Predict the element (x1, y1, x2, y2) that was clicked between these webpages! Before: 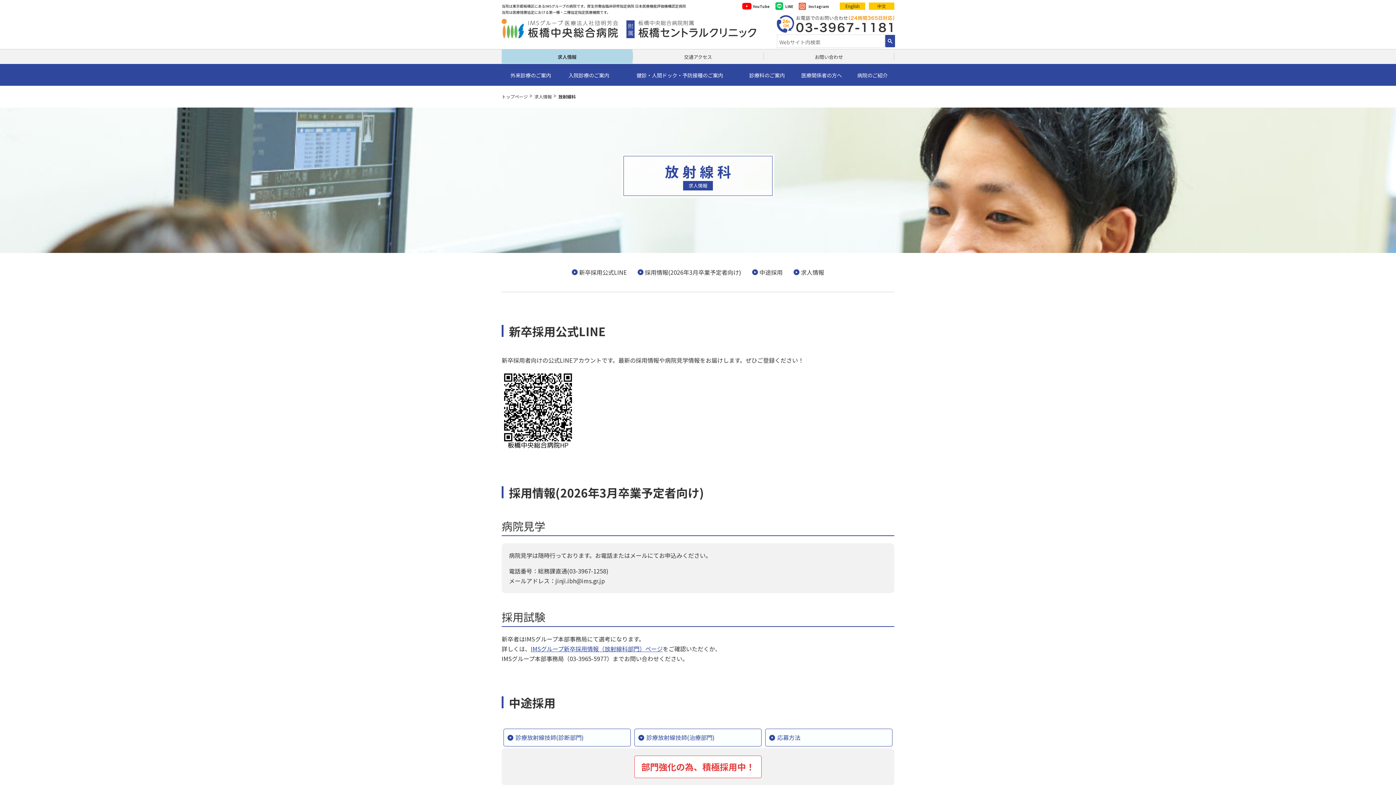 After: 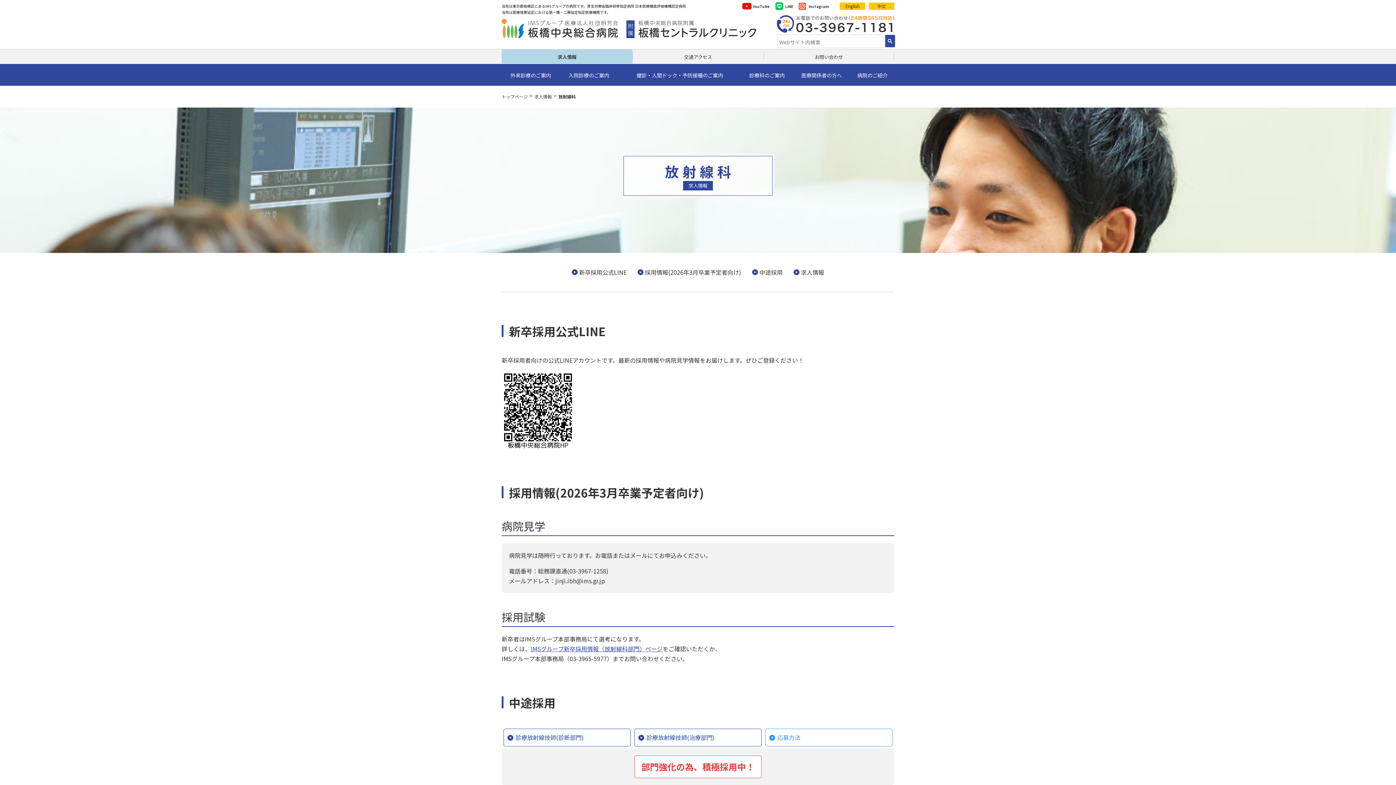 Action: bbox: (765, 729, 892, 746) label: 応募方法